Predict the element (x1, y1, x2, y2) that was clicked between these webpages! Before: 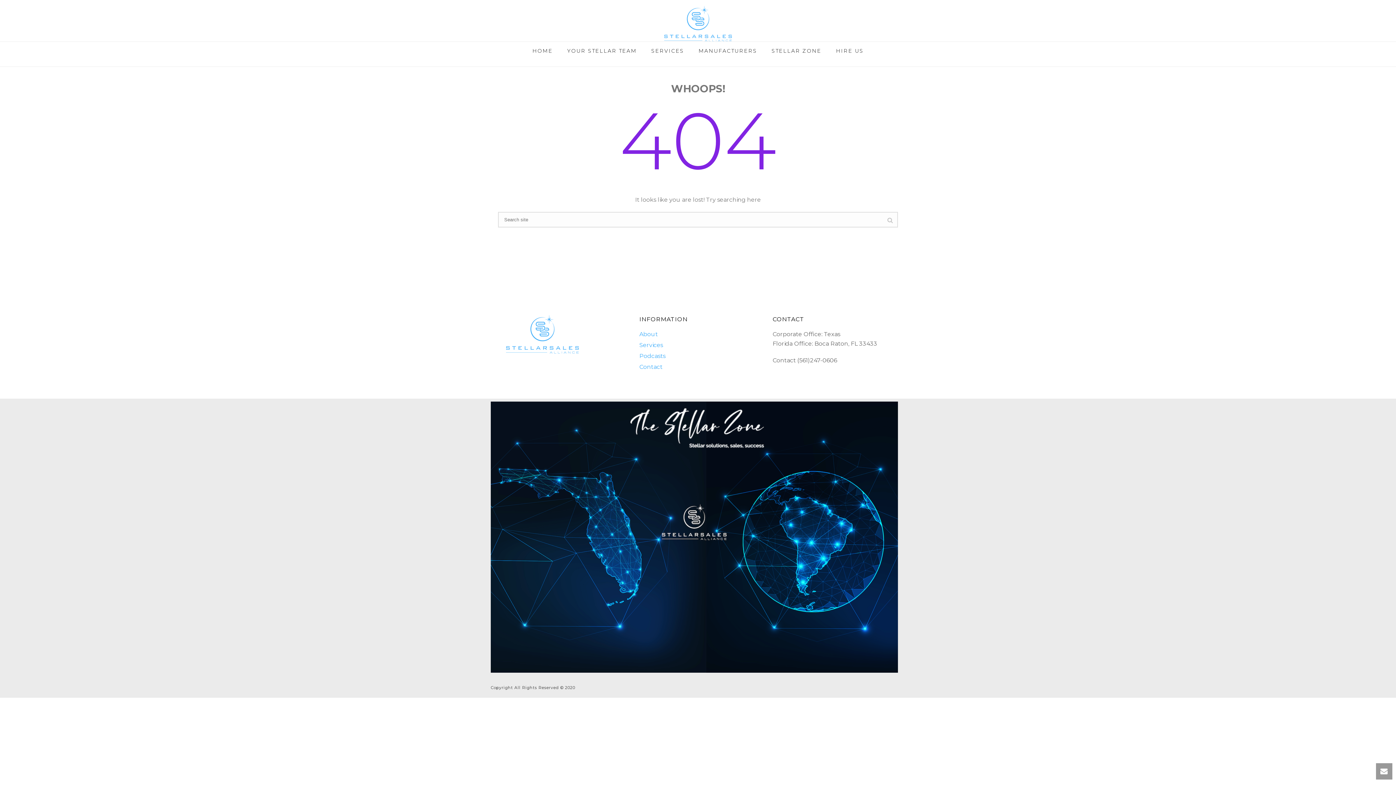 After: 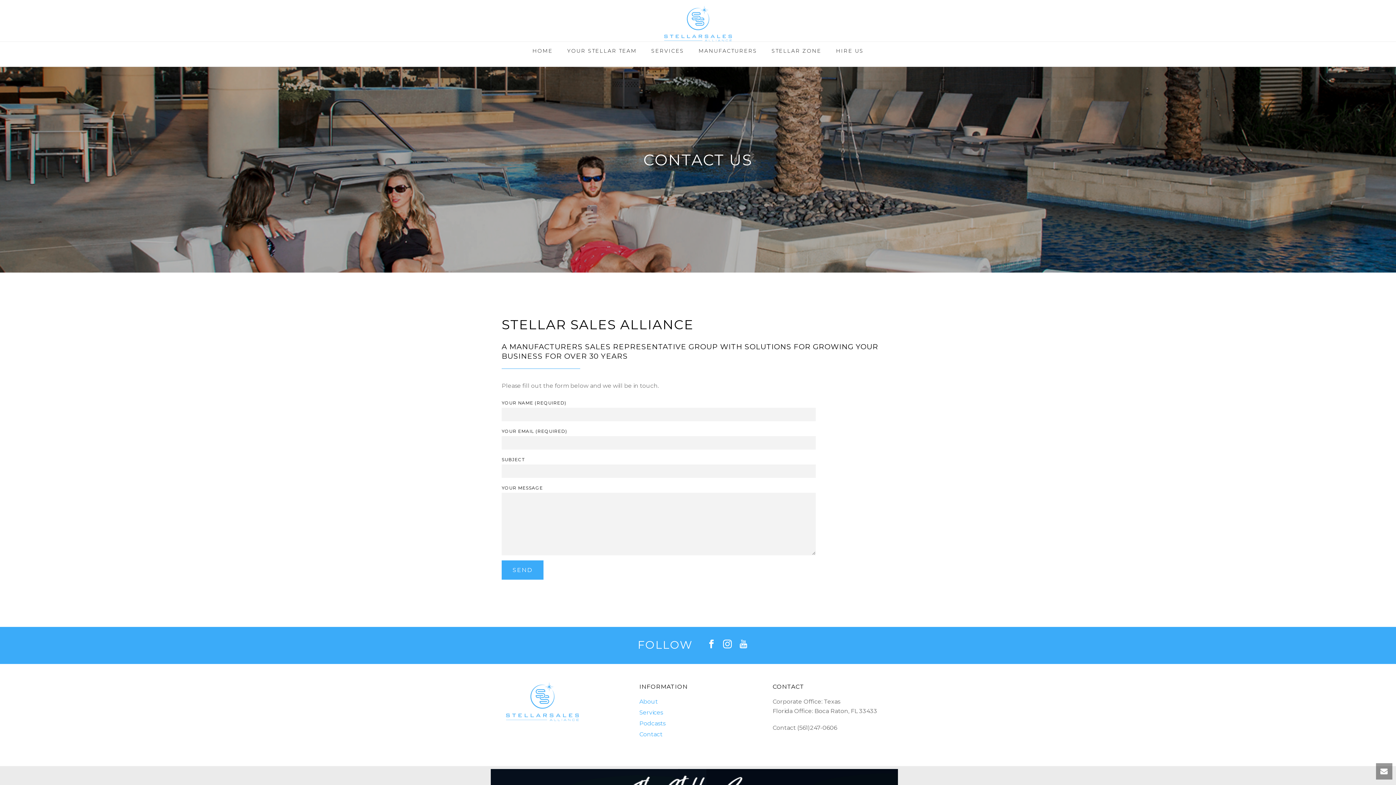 Action: bbox: (639, 364, 662, 370) label: Contact